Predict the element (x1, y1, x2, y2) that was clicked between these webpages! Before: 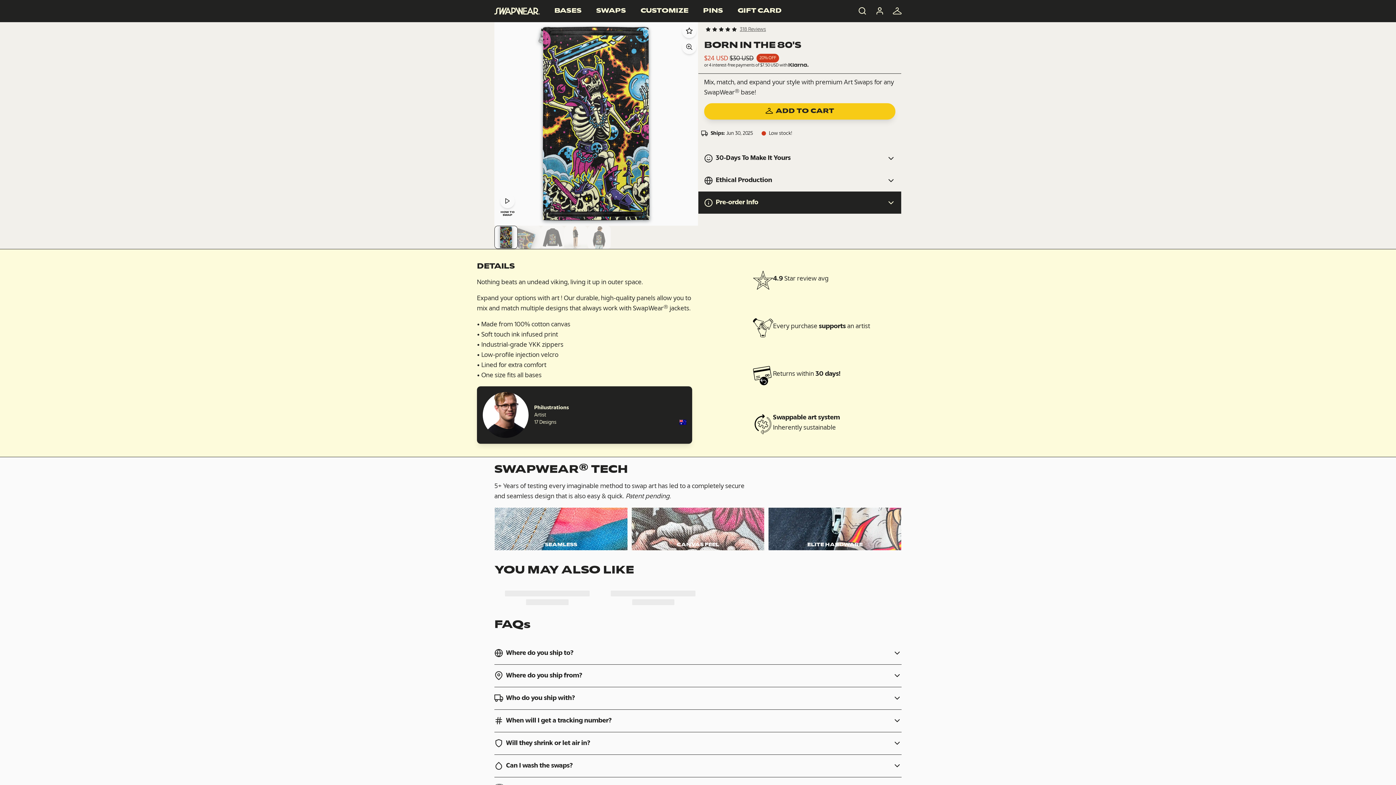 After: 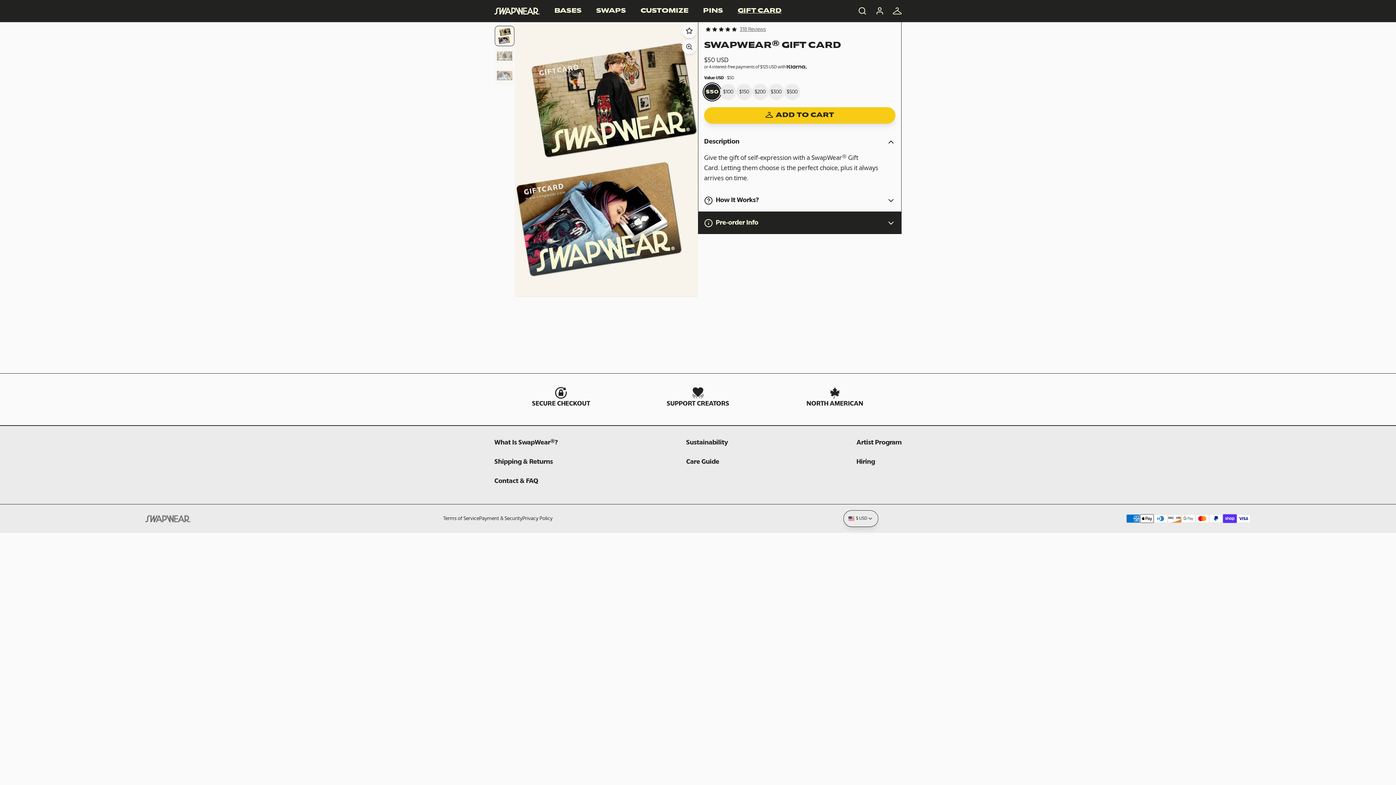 Action: label: GIFT CARD bbox: (732, 1, 787, 20)